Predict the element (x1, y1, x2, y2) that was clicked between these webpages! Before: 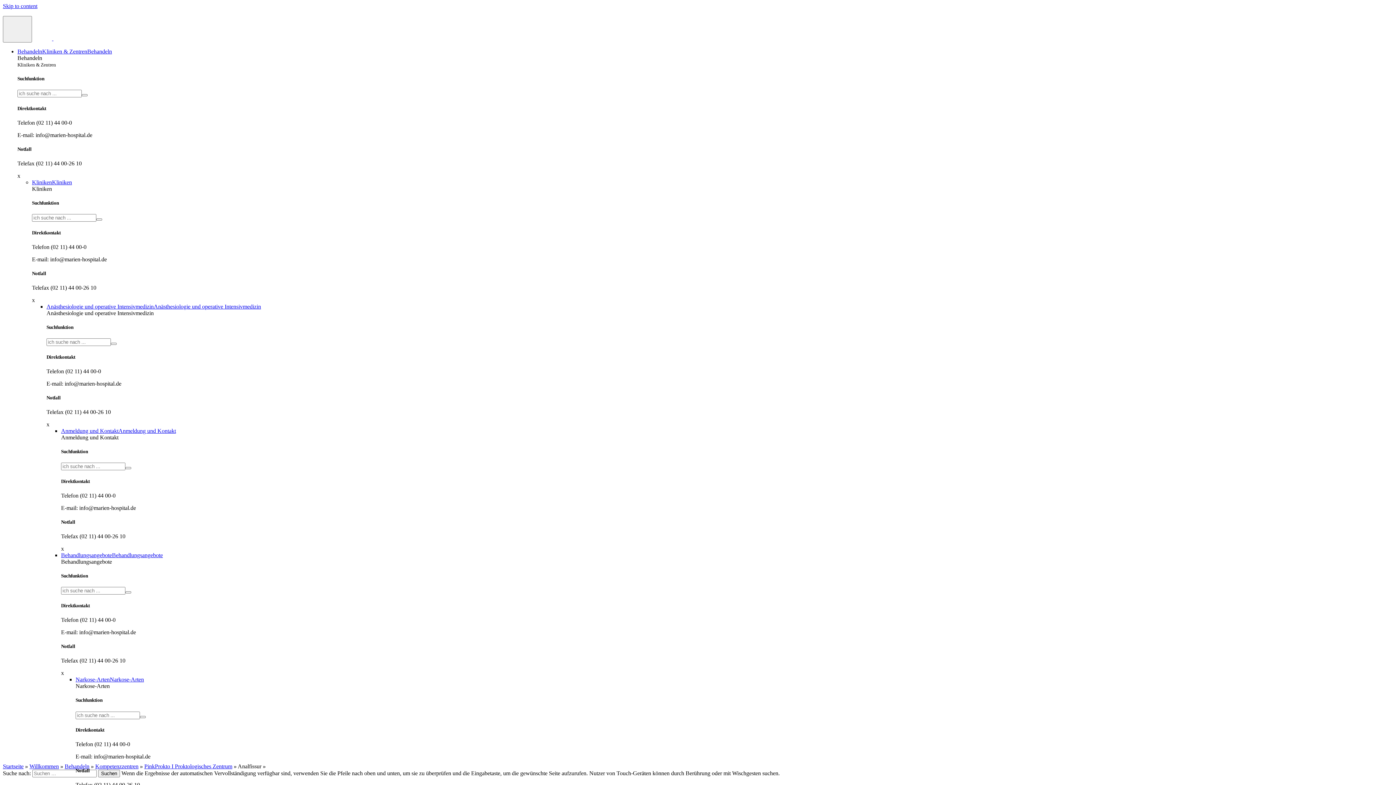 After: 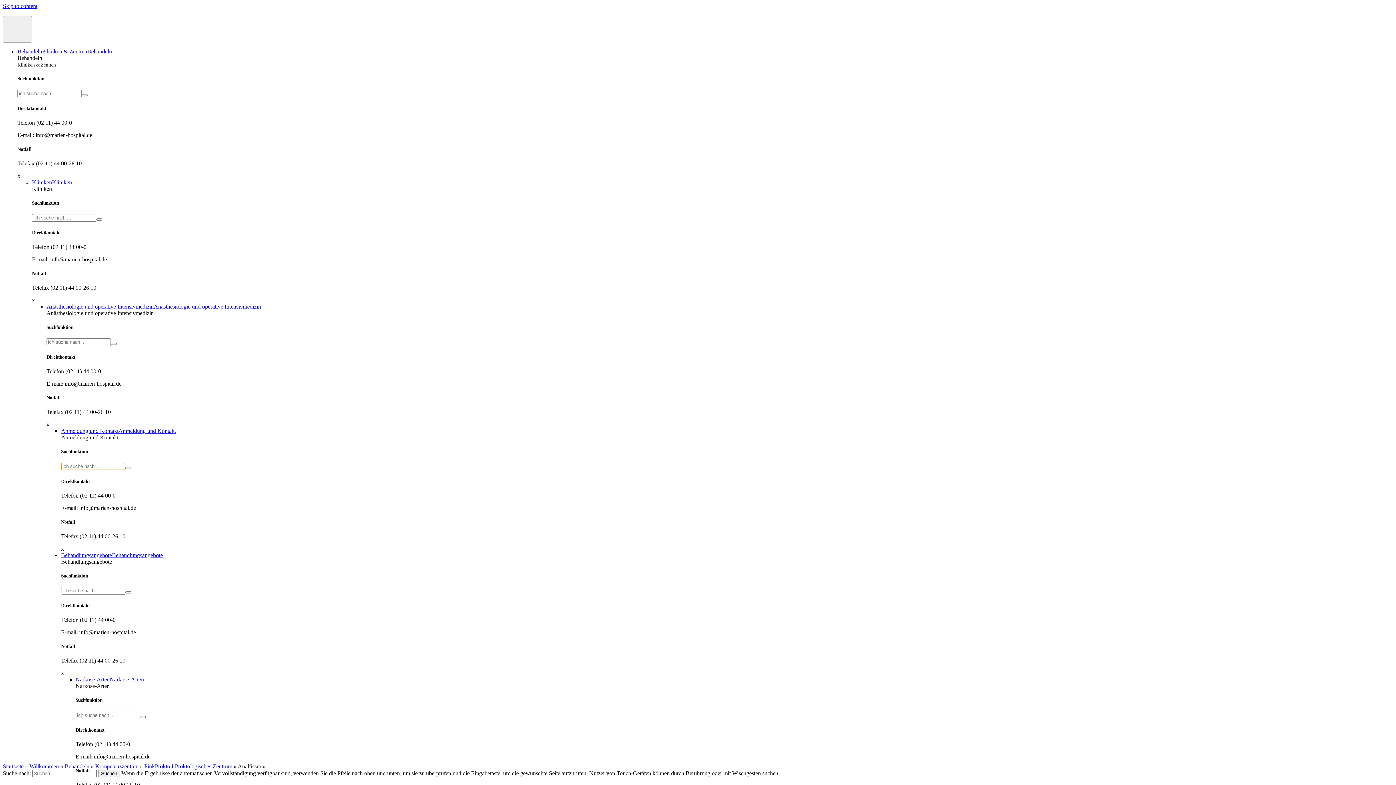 Action: bbox: (125, 467, 131, 469)